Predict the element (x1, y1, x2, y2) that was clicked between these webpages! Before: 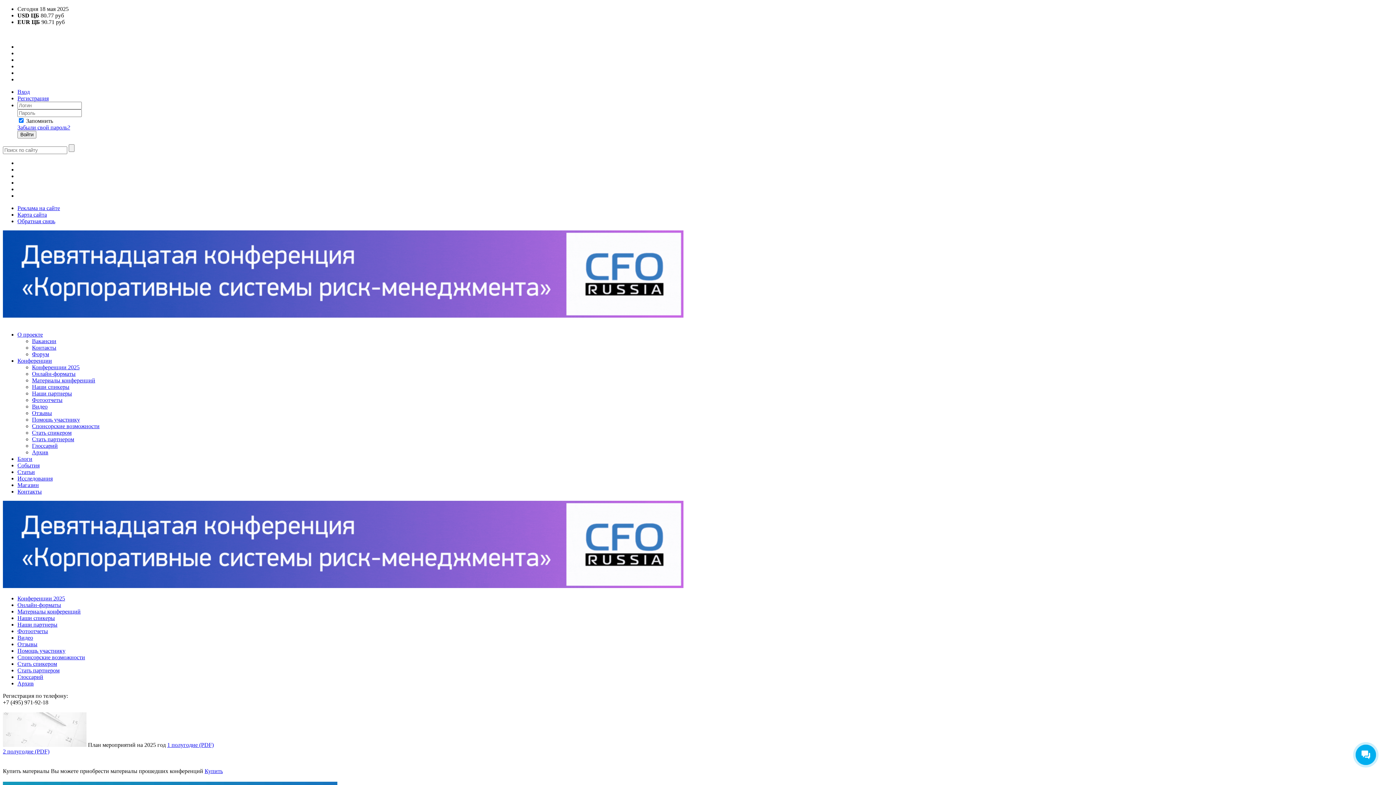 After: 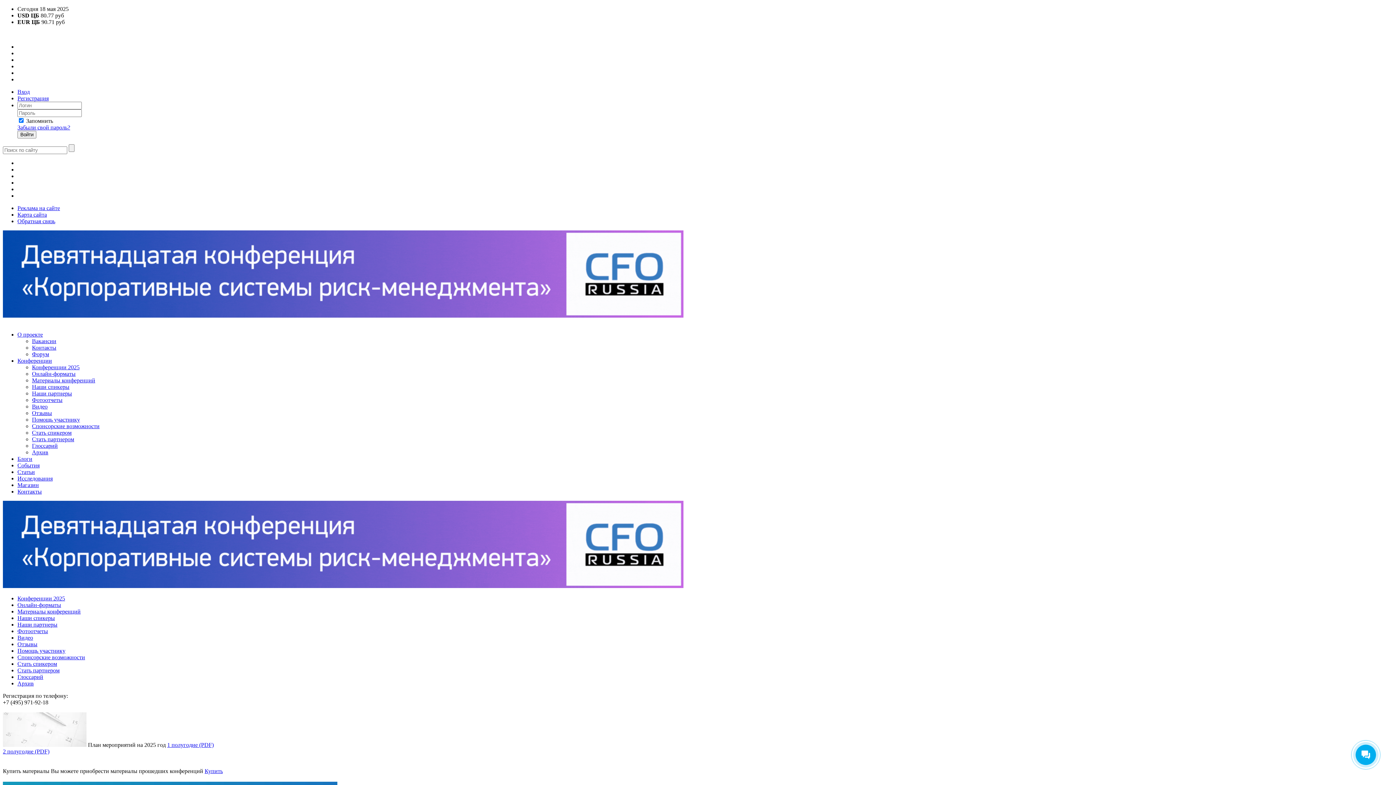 Action: bbox: (32, 423, 99, 429) label: Спонсорские возможности